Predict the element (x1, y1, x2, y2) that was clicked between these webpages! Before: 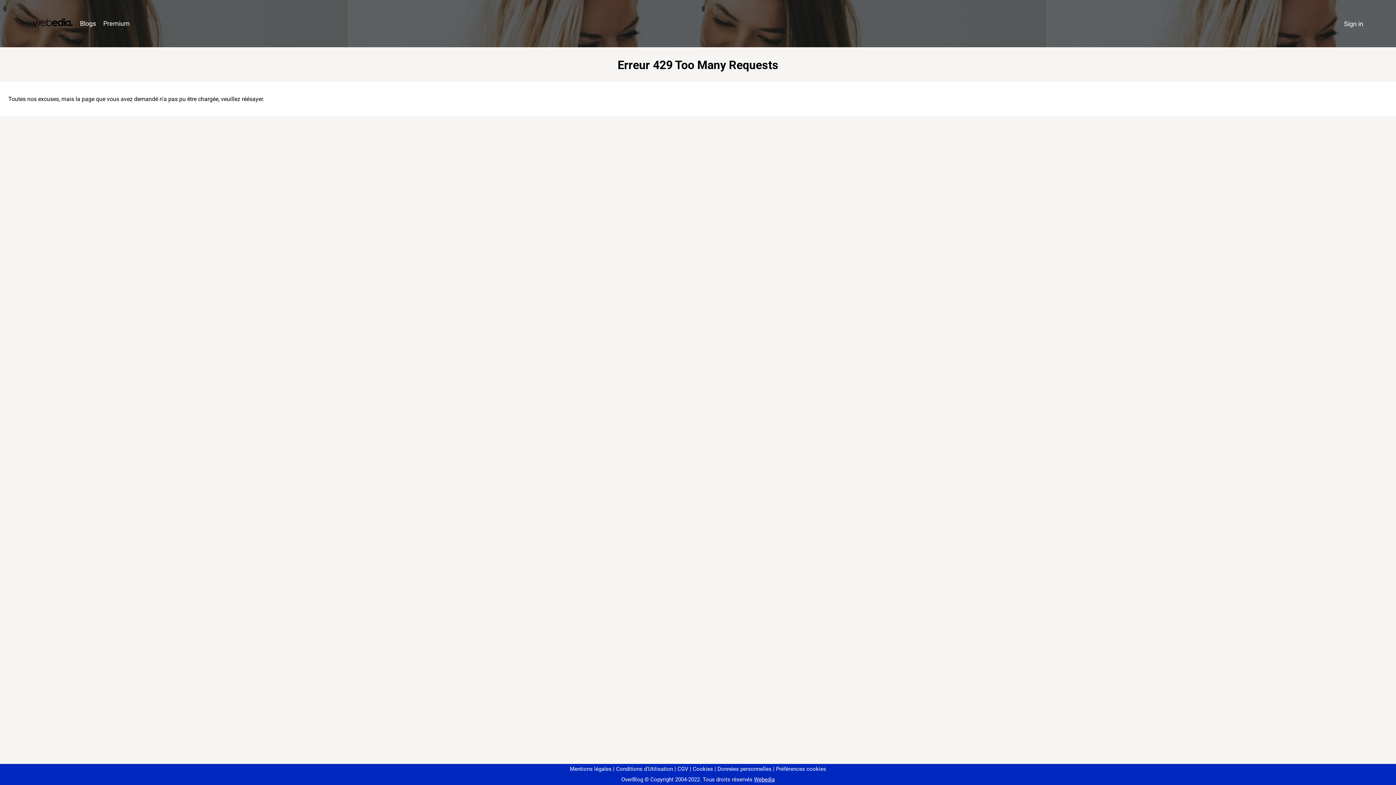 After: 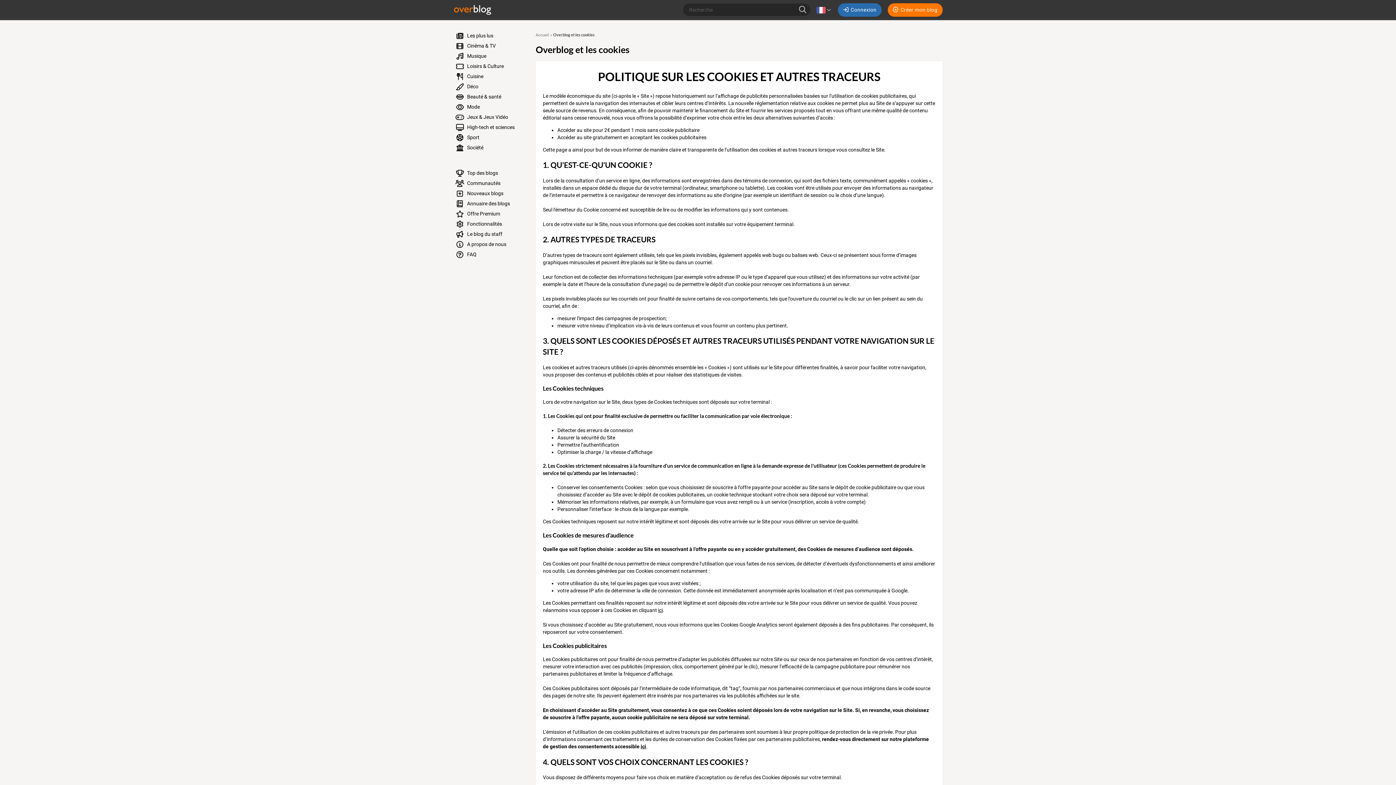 Action: label: Cookies bbox: (690, 766, 713, 772)